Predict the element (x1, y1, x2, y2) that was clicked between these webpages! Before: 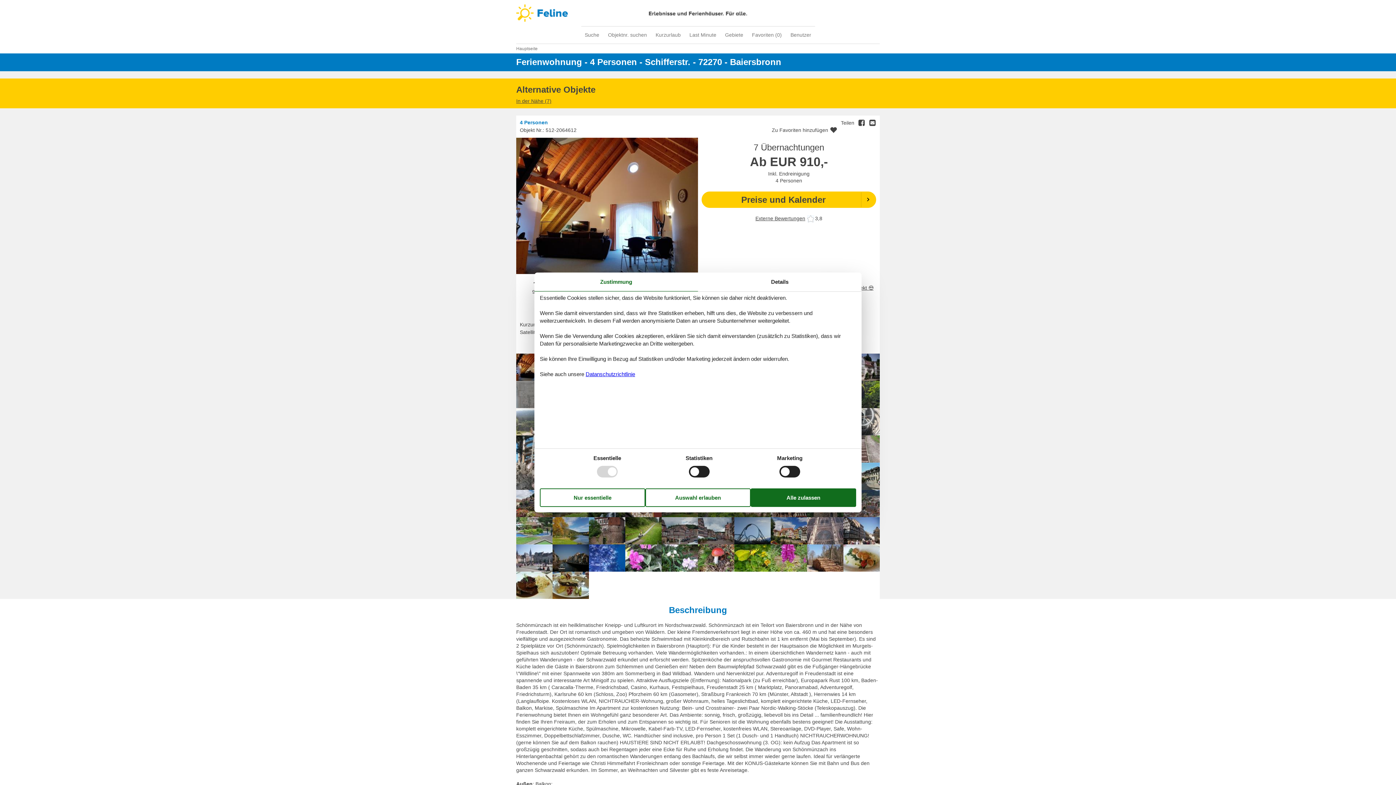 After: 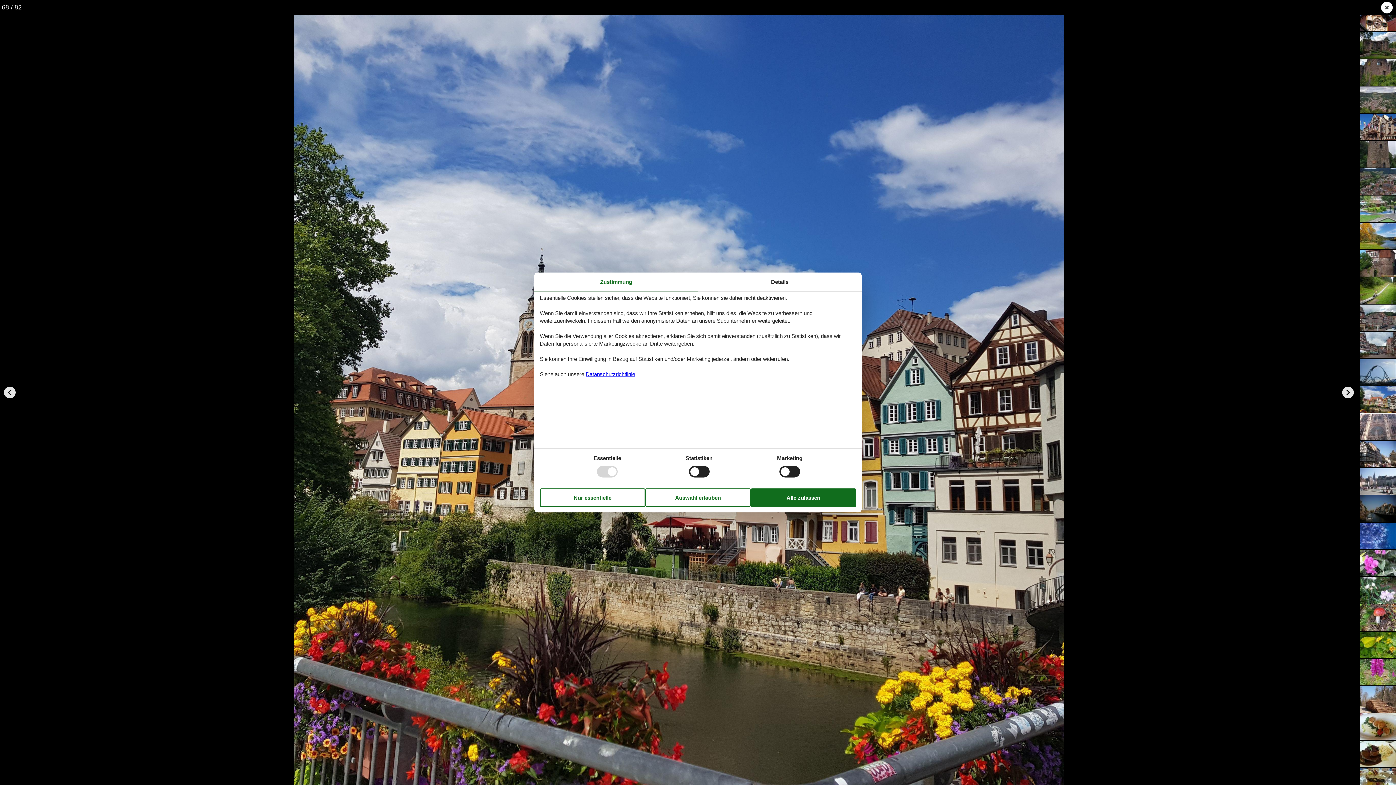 Action: bbox: (770, 527, 807, 533)